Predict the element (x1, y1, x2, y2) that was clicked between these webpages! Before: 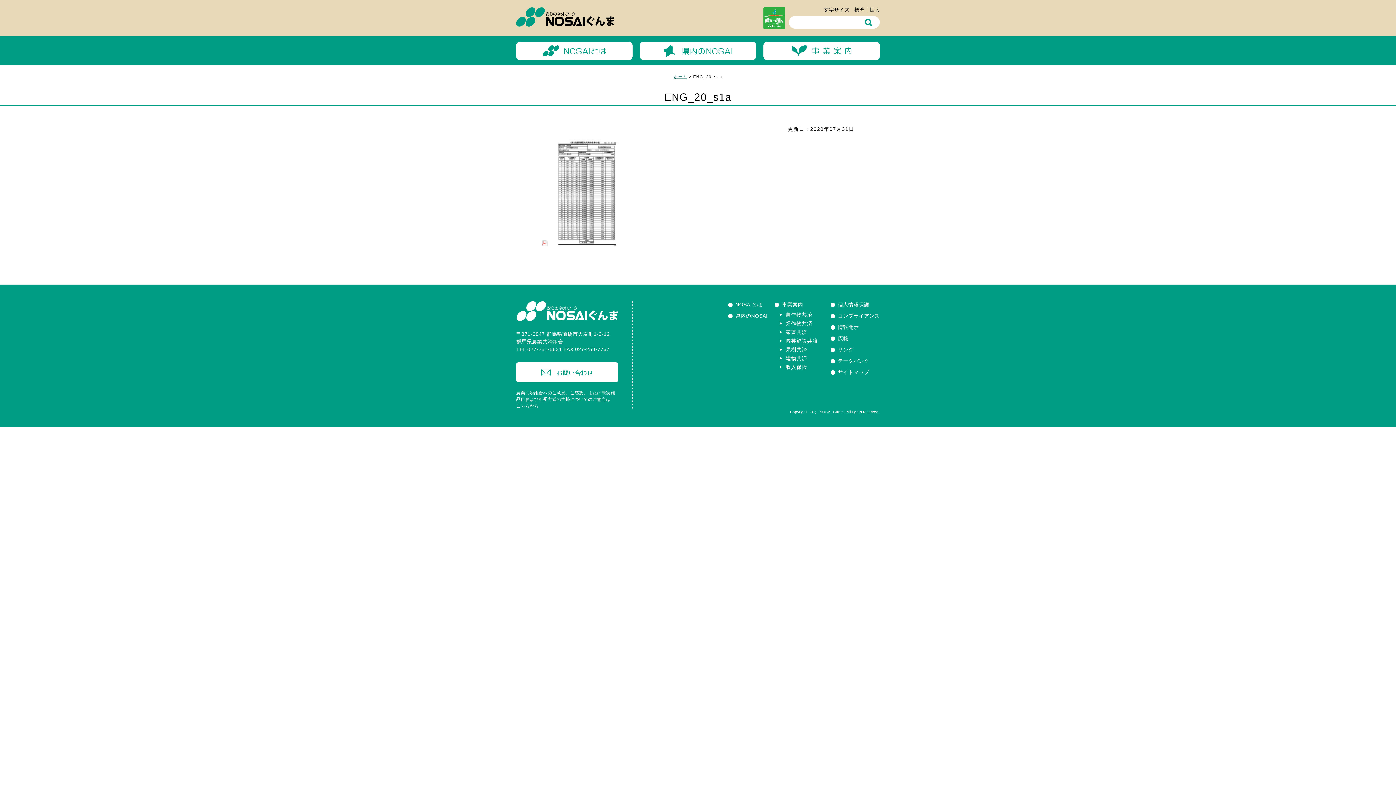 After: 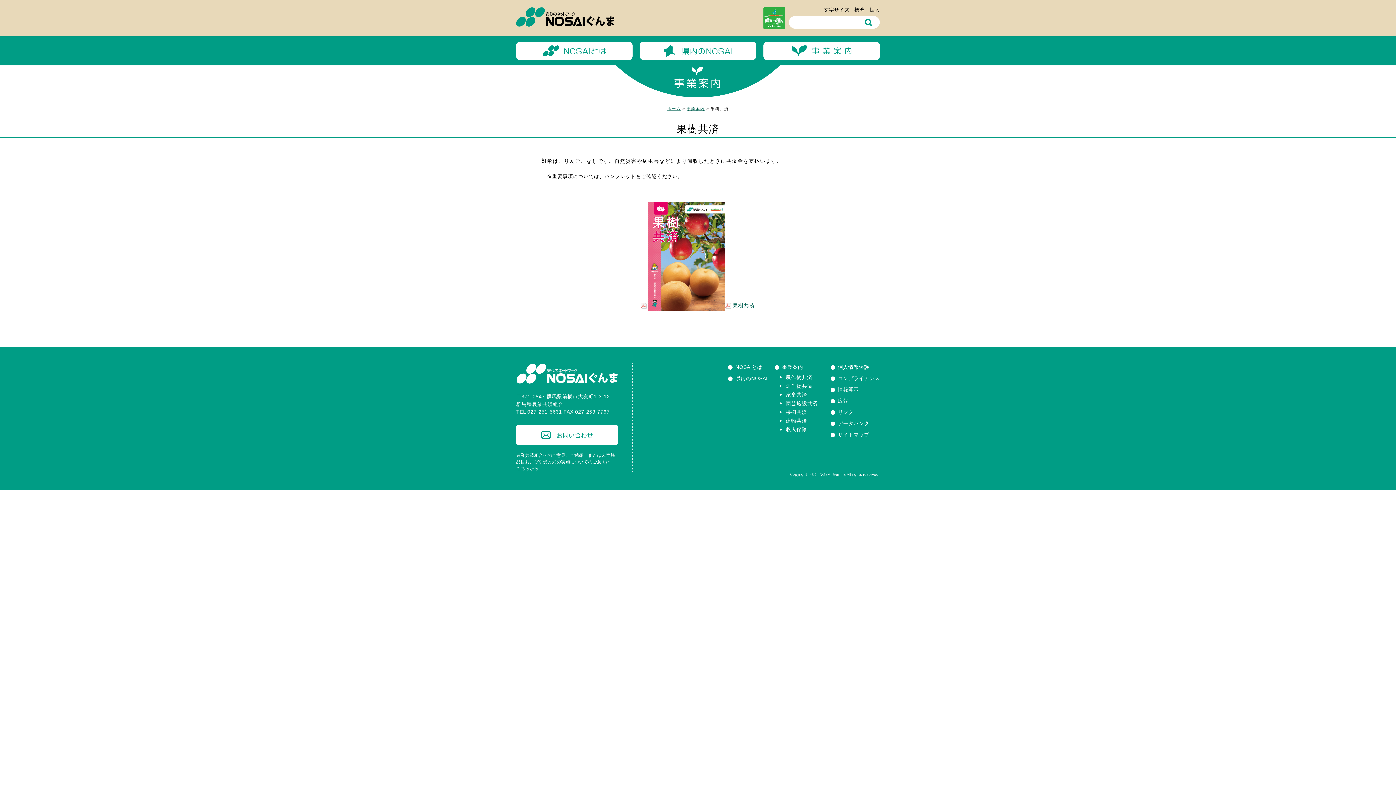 Action: label: 果樹共済 bbox: (785, 347, 818, 352)